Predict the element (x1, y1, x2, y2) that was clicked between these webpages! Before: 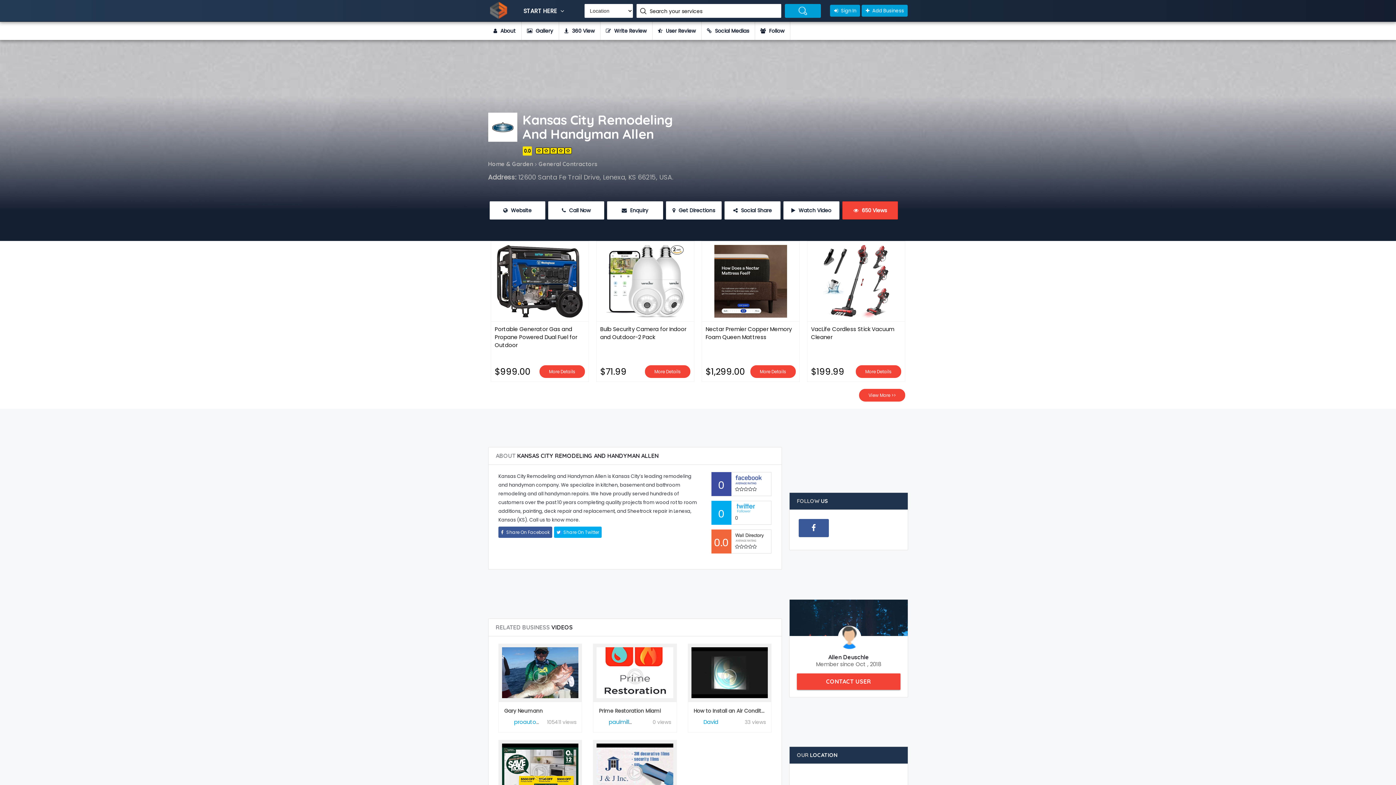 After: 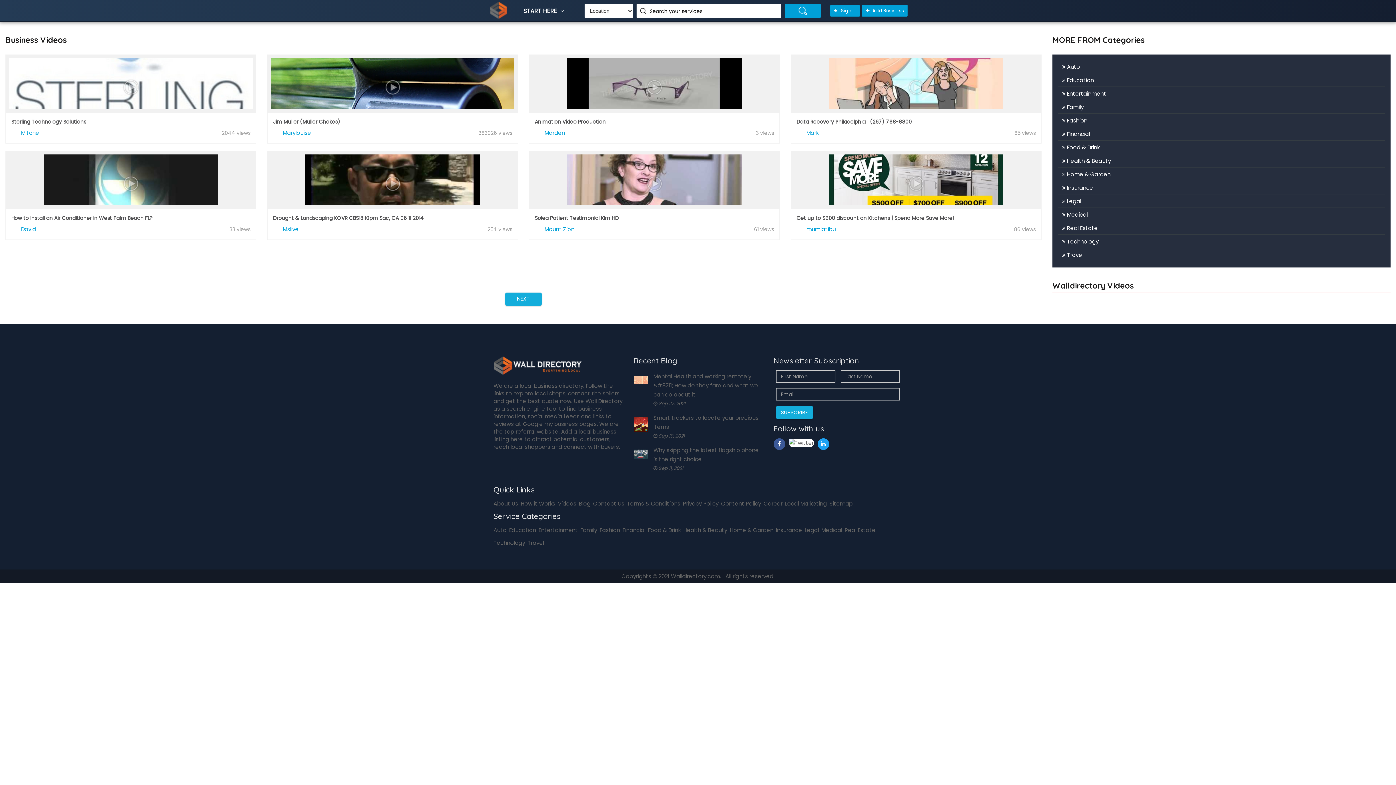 Action: bbox: (783, 201, 839, 219) label:  Watch Video